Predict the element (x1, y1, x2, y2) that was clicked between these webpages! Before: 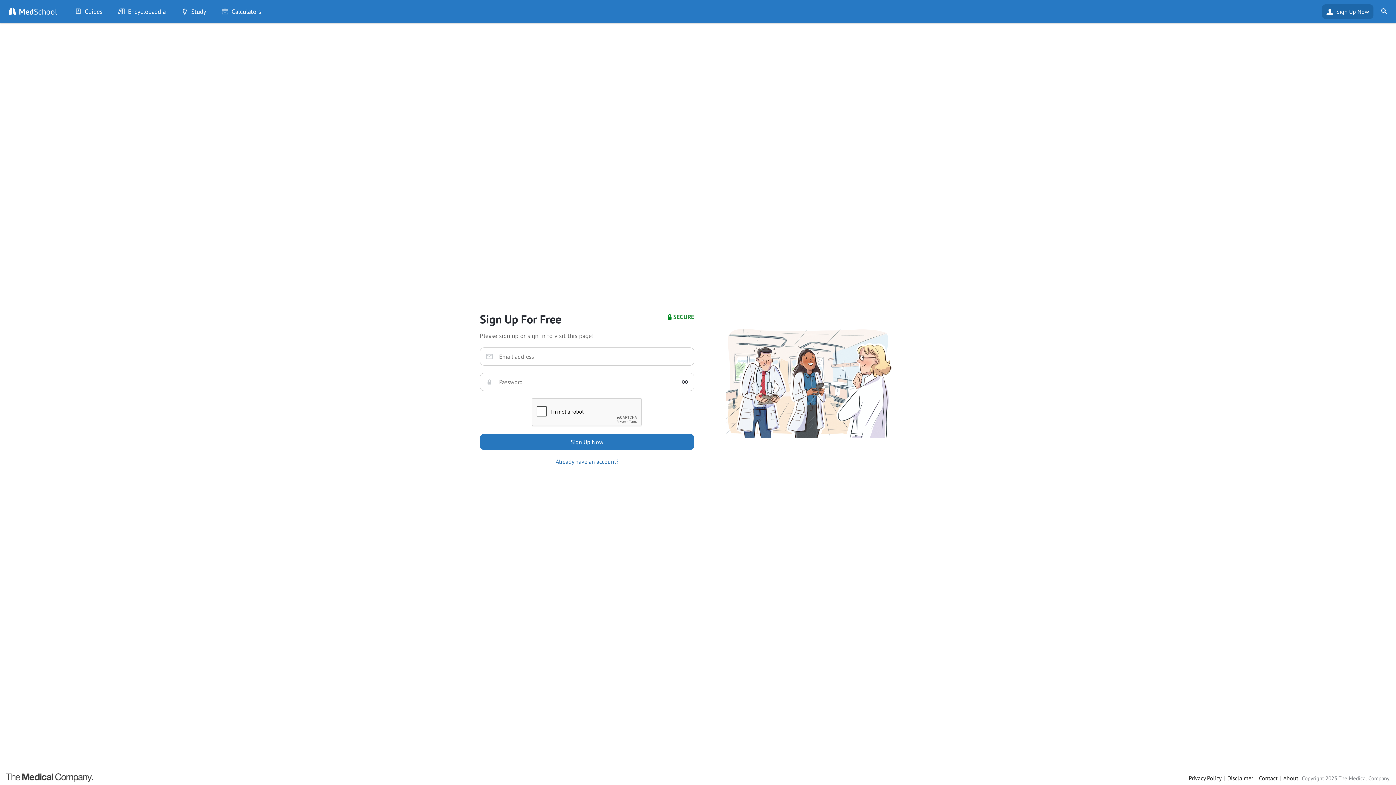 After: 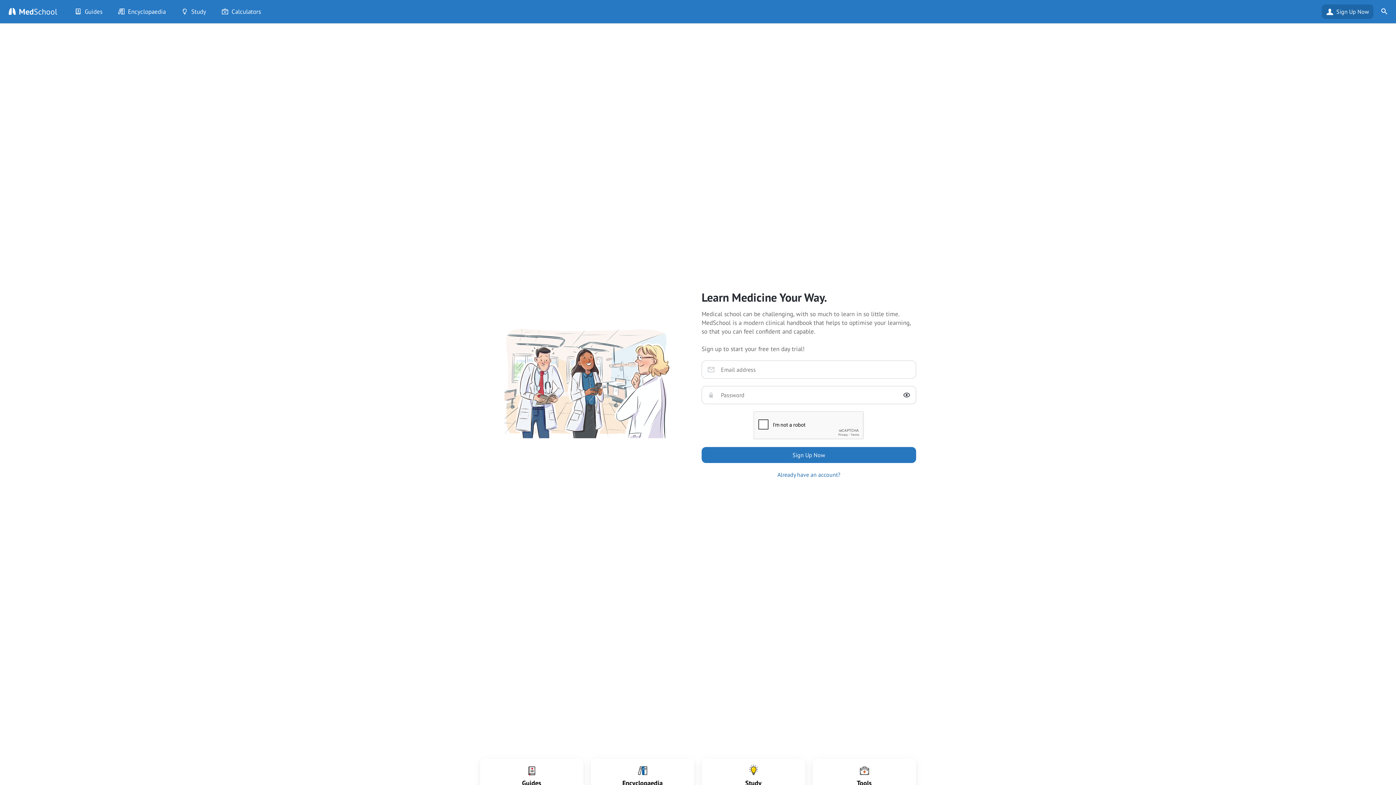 Action: bbox: (1322, 4, 1373, 18) label: Sign Up Now